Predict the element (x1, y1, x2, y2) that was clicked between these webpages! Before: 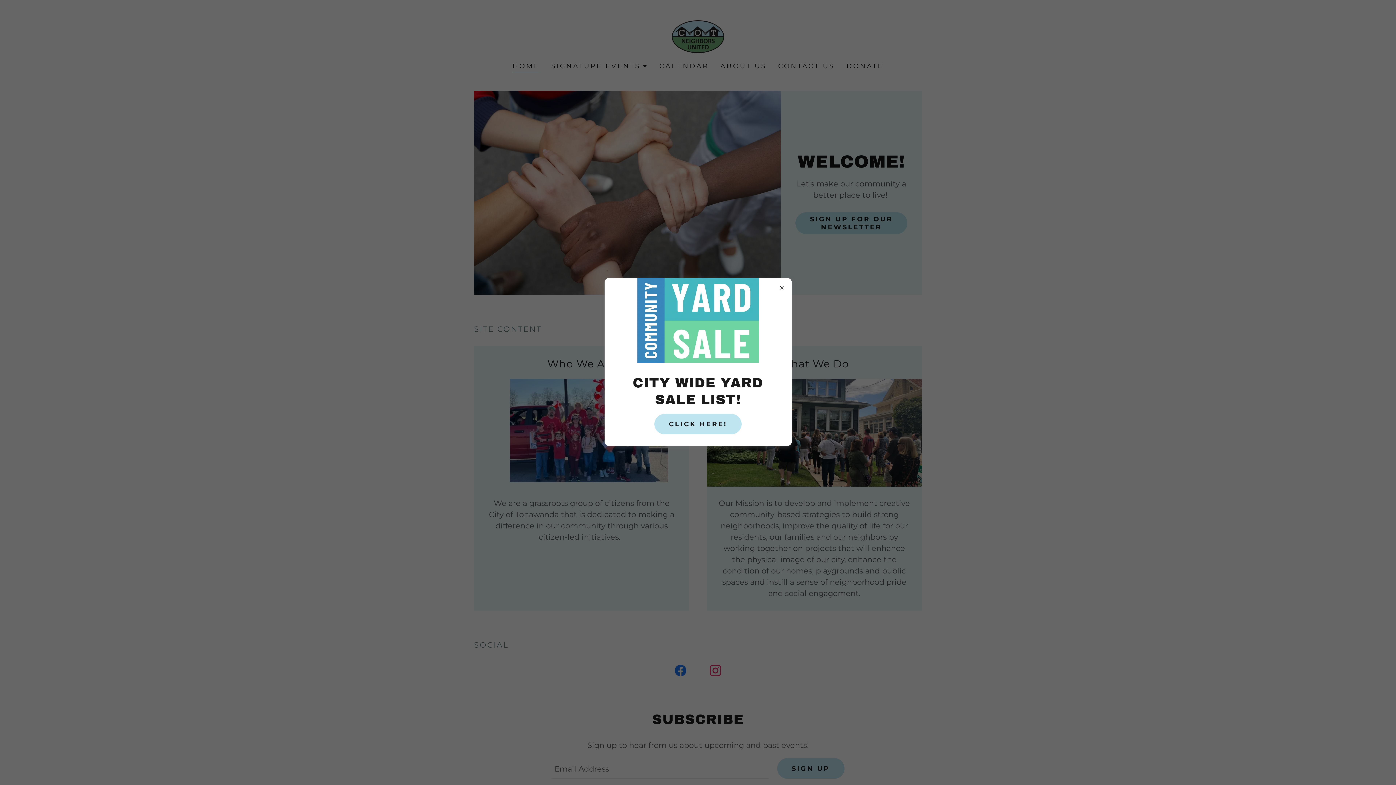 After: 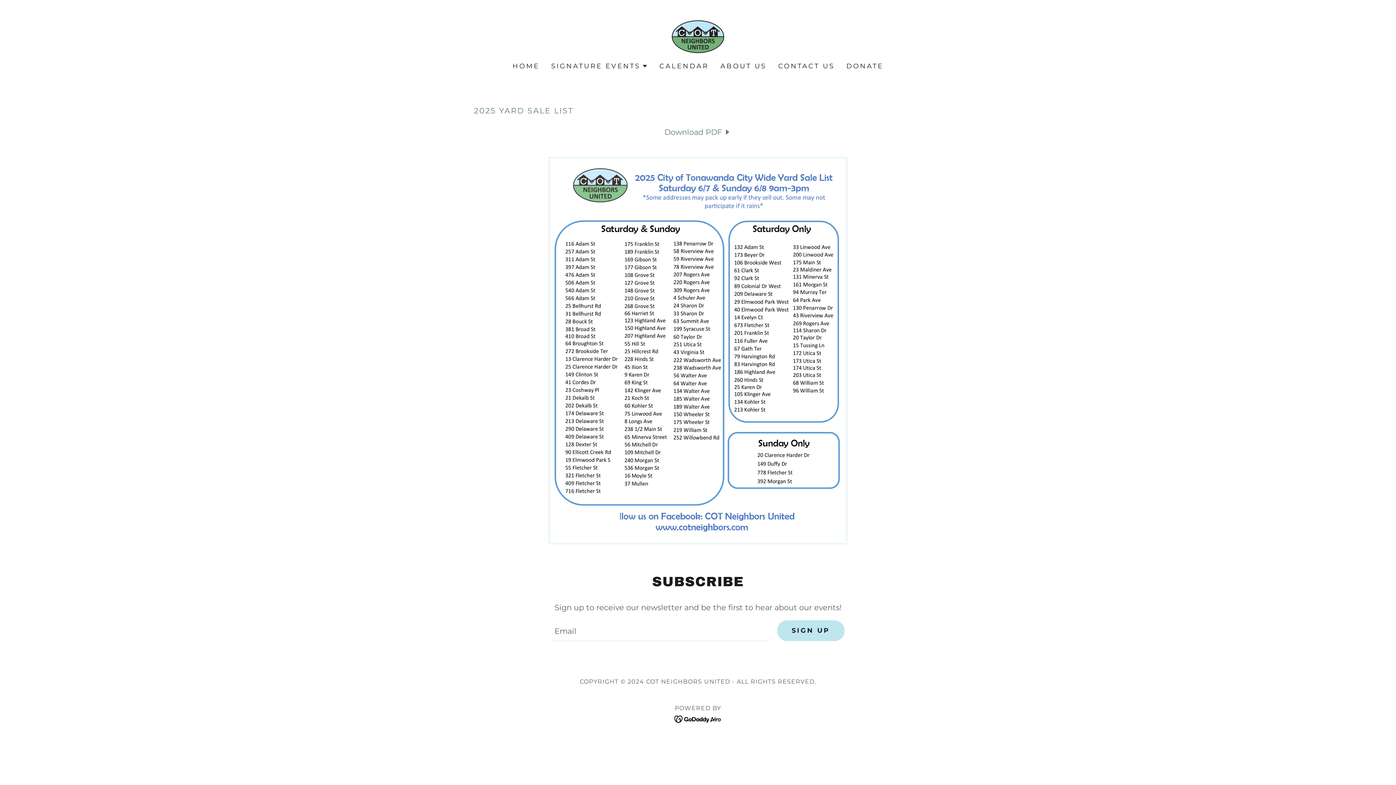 Action: bbox: (654, 414, 741, 434) label: CLICK HERE!